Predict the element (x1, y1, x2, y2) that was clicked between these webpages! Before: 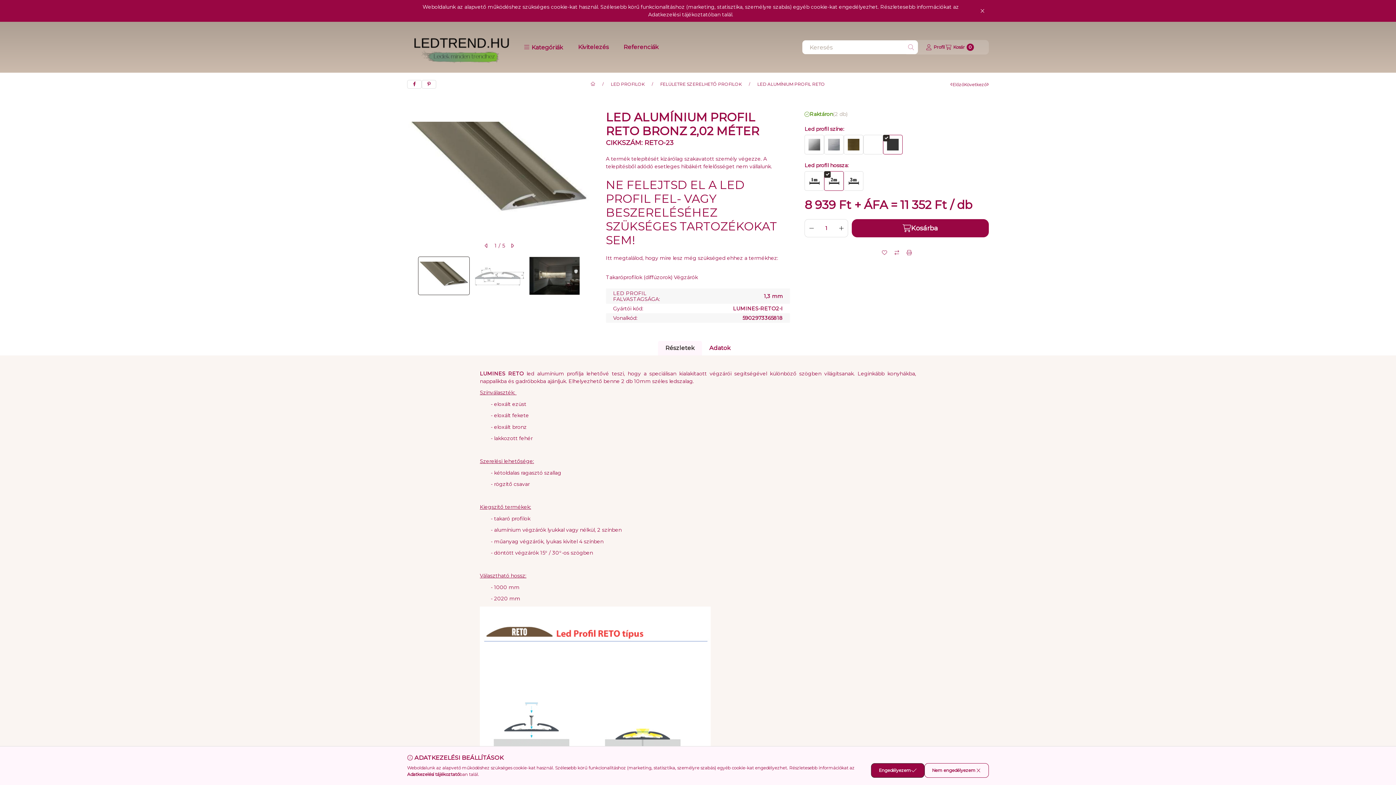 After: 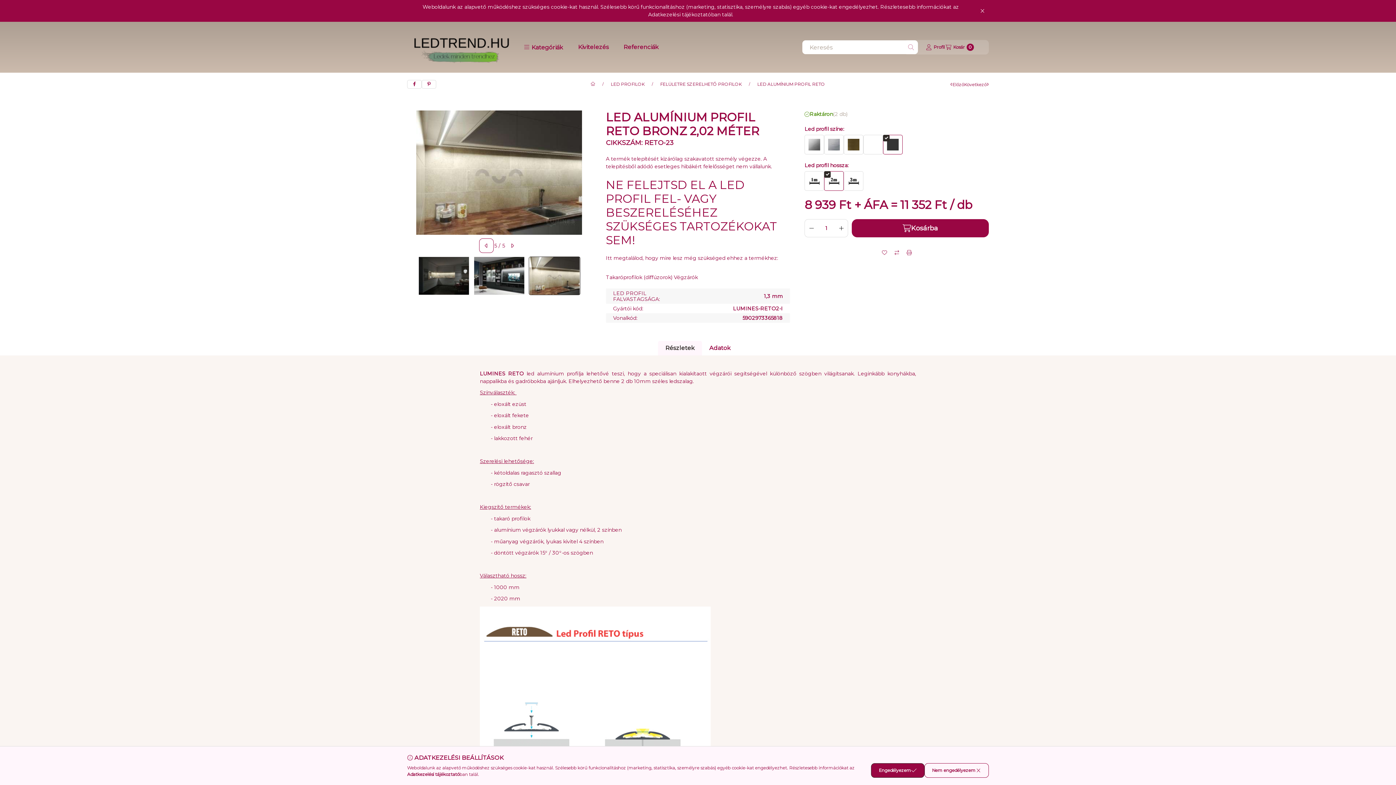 Action: label: előző bbox: (479, 238, 493, 253)